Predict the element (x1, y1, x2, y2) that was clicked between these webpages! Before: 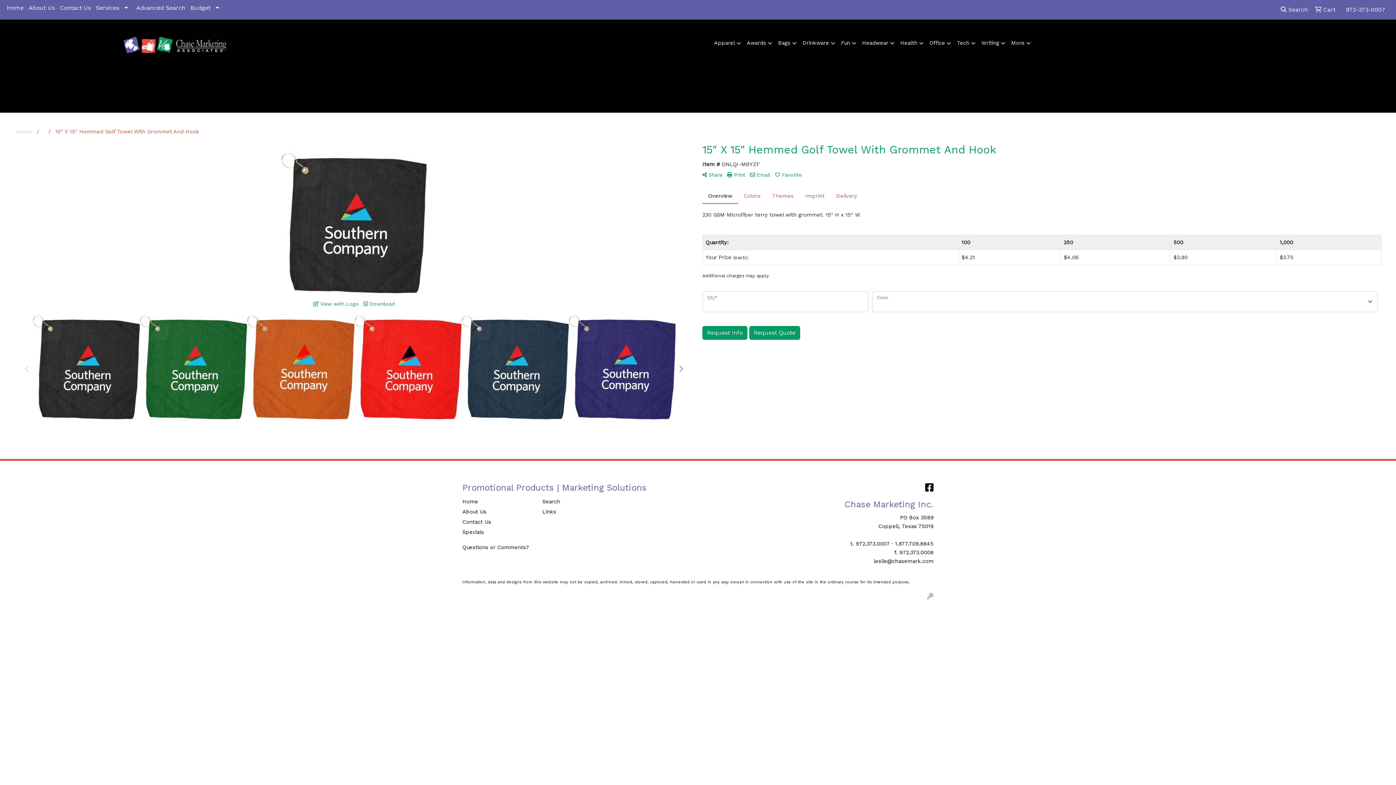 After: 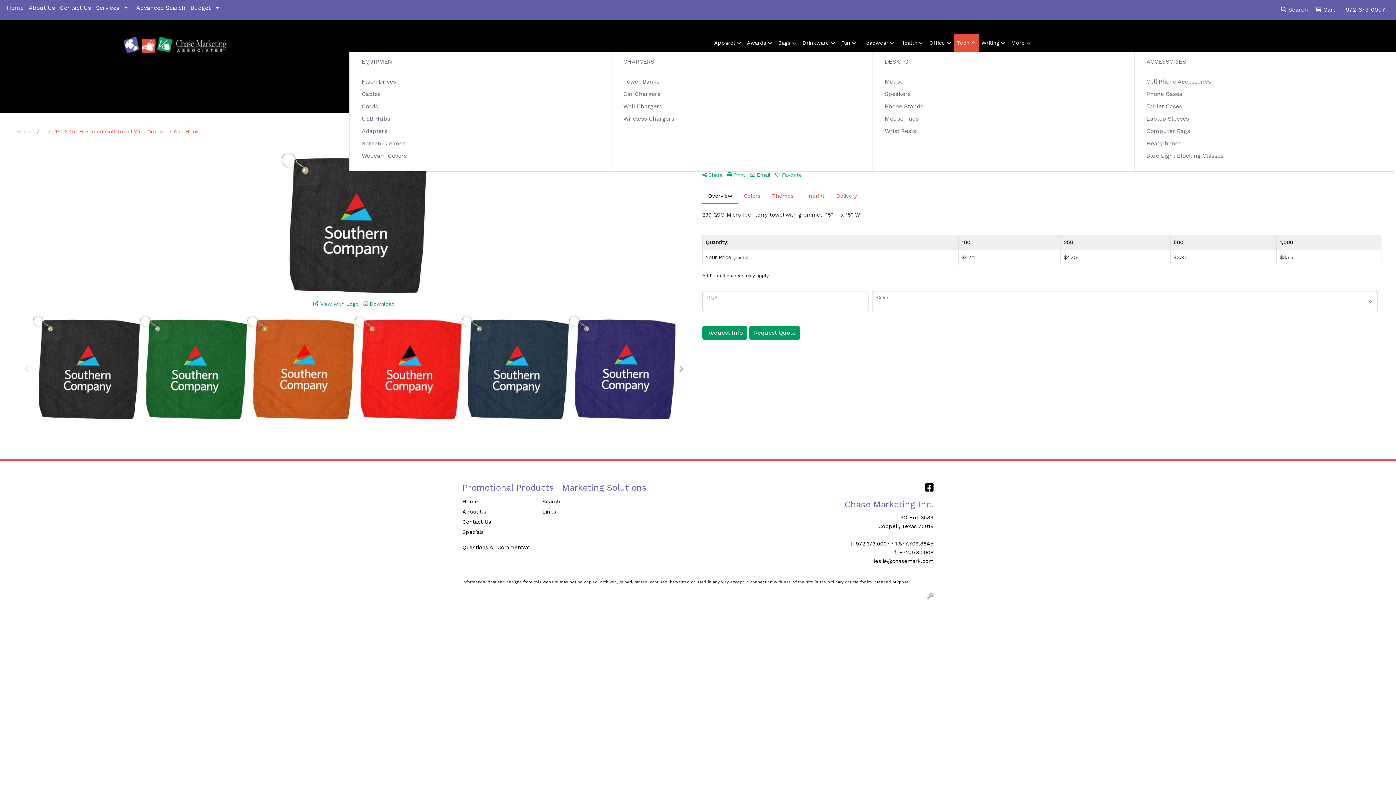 Action: label: Tech bbox: (954, 34, 978, 52)